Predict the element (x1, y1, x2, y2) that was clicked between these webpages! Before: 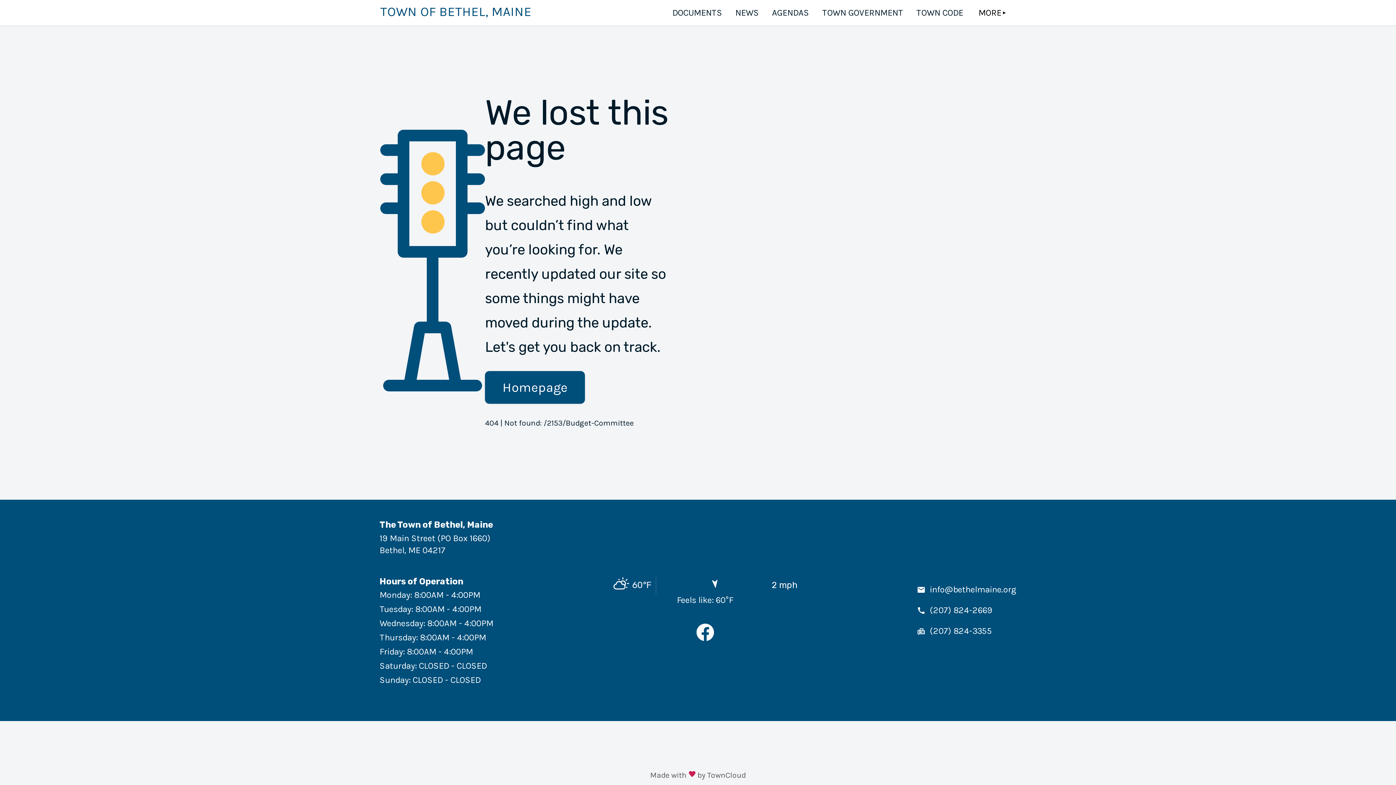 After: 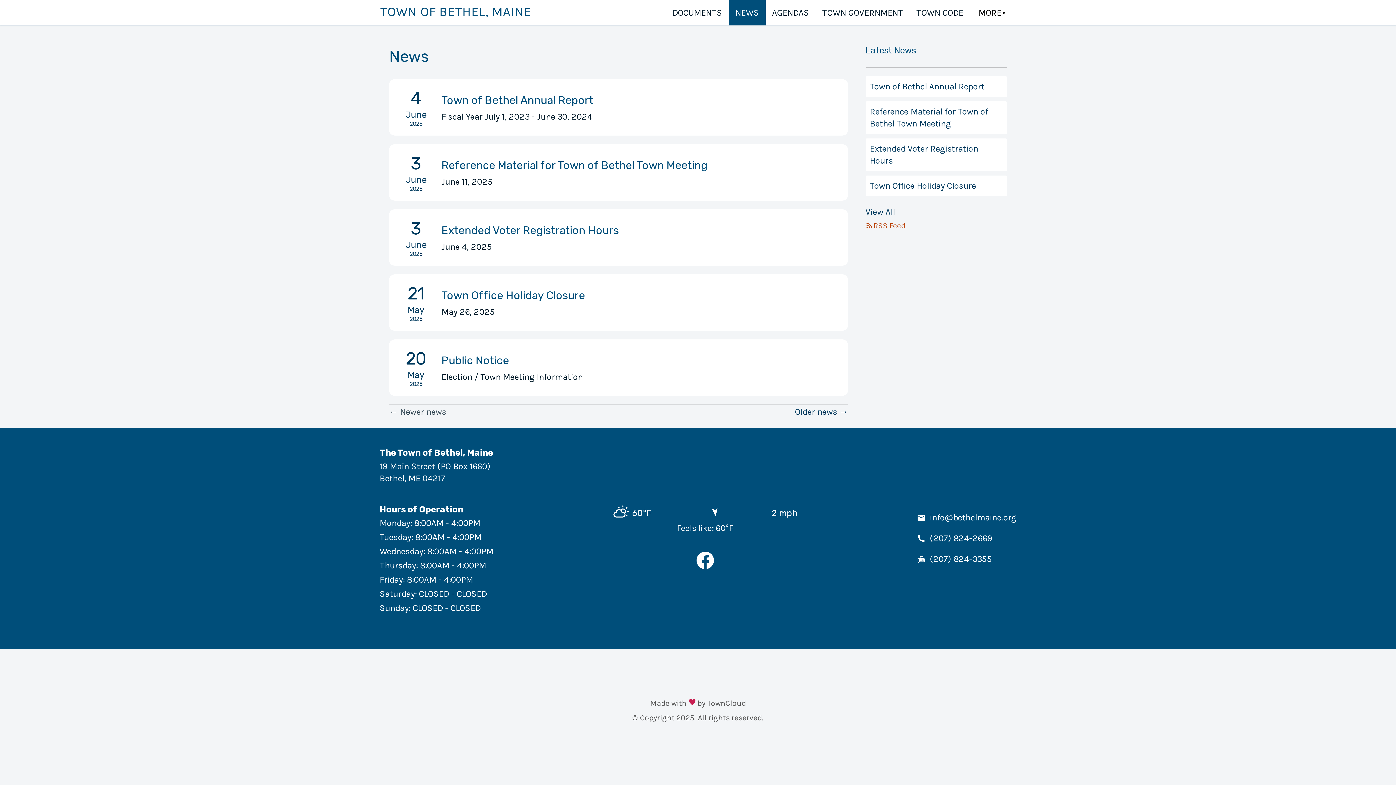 Action: bbox: (728, 0, 765, 25) label: NEWS